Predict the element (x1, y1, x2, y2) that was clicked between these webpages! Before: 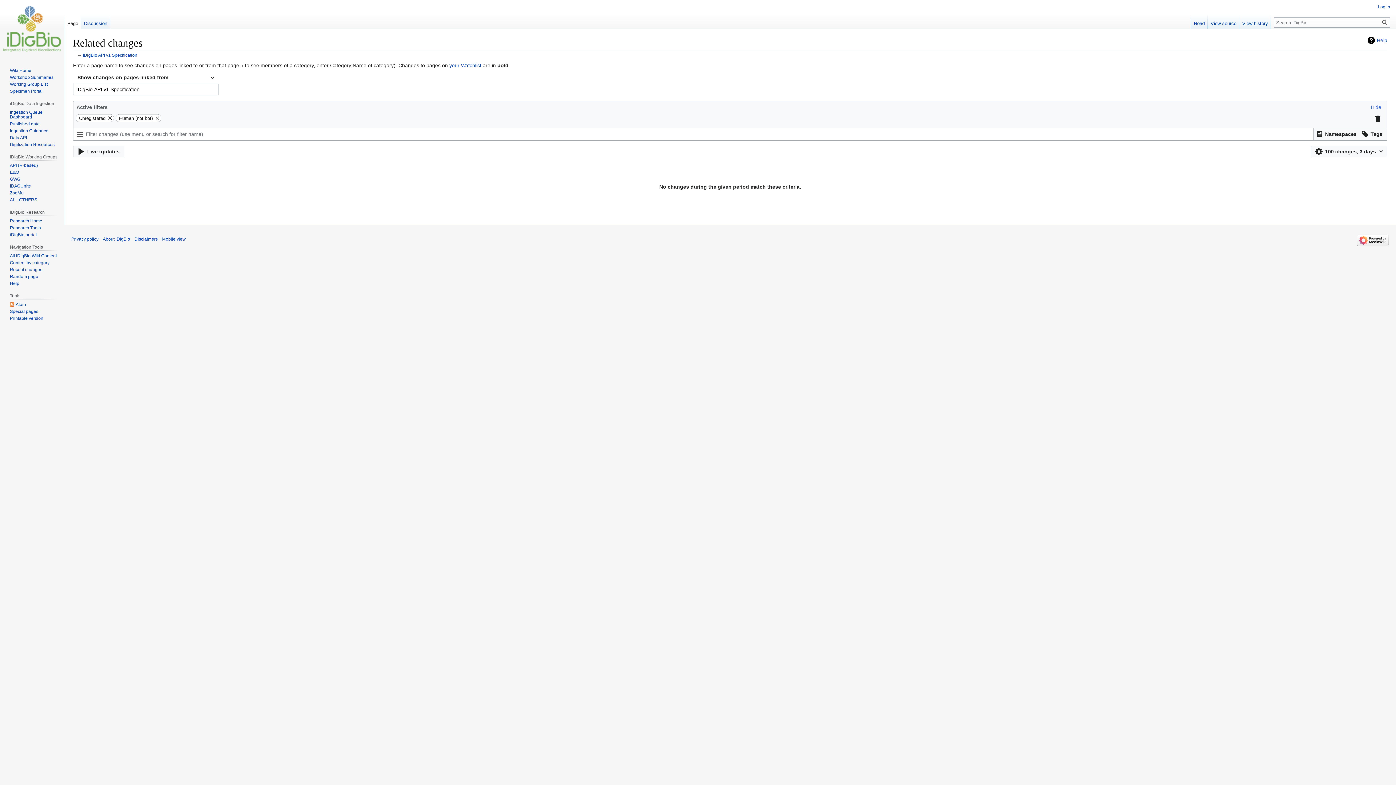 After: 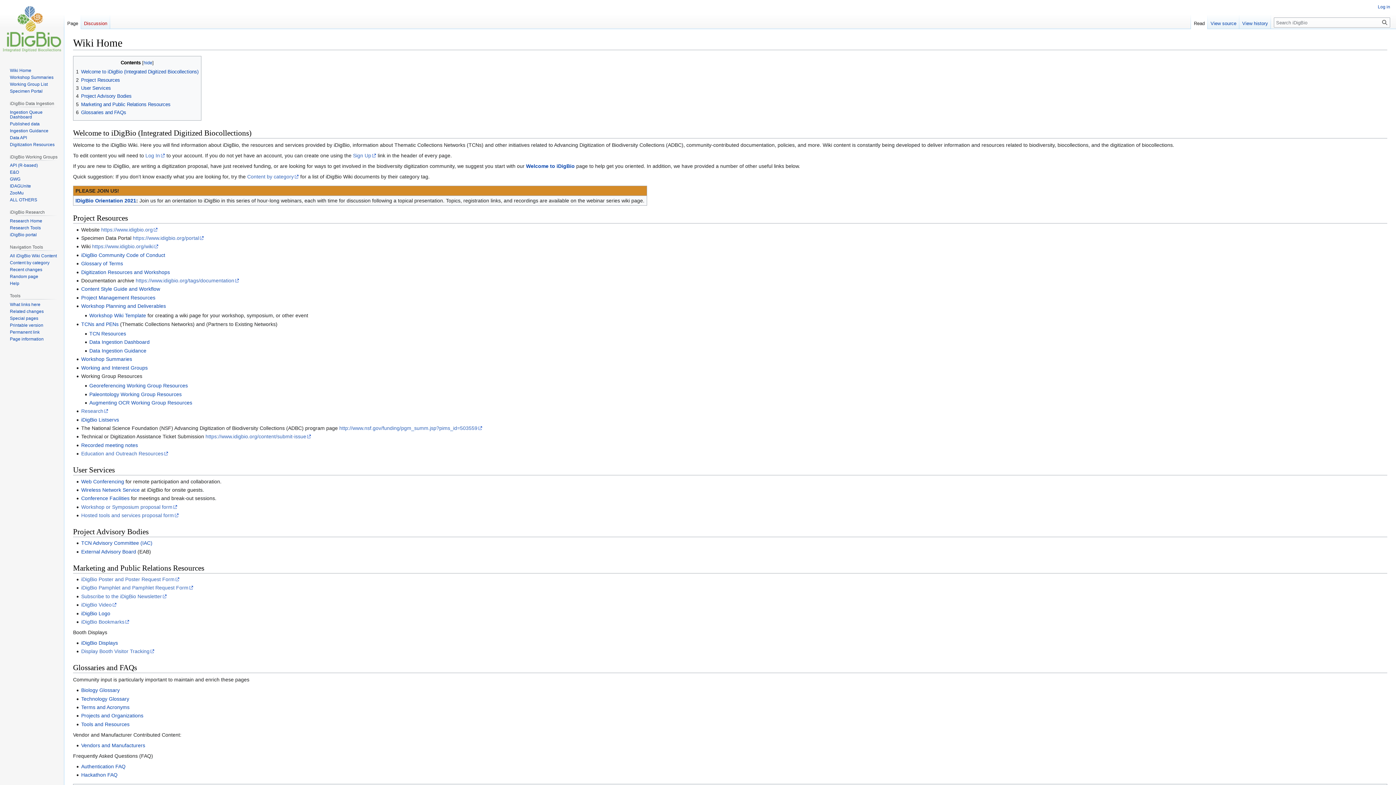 Action: label: Wiki Home bbox: (9, 67, 31, 73)